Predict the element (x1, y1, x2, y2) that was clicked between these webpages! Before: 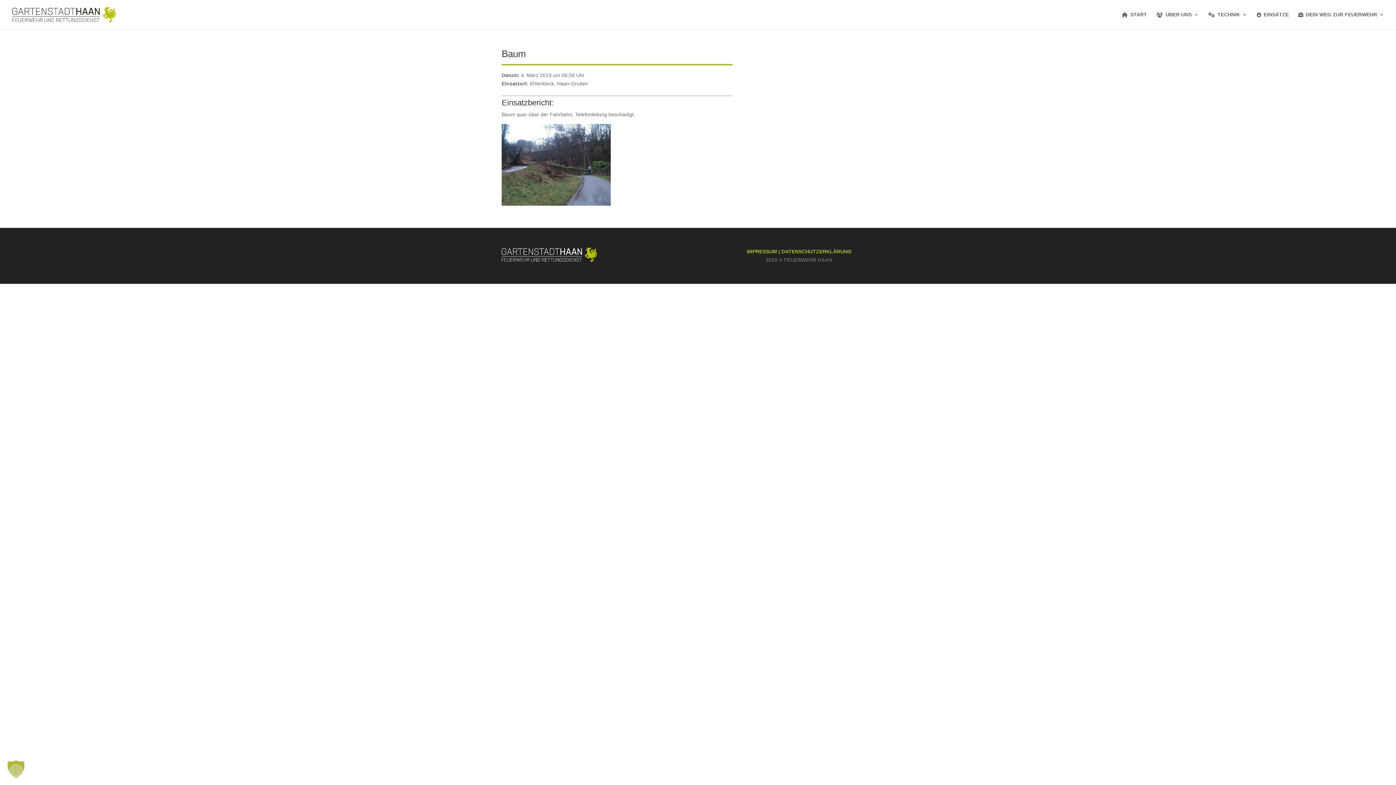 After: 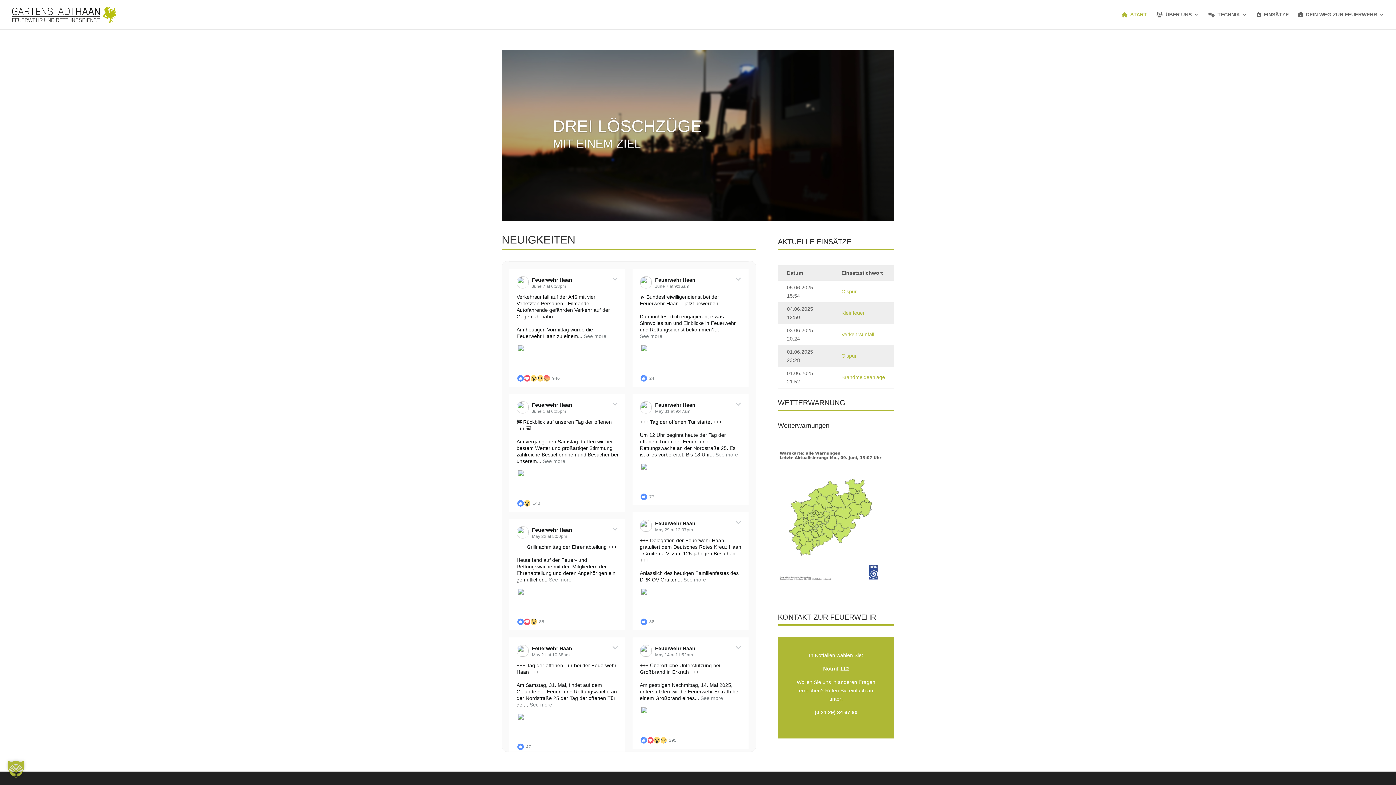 Action: bbox: (1122, 12, 1147, 29) label: START